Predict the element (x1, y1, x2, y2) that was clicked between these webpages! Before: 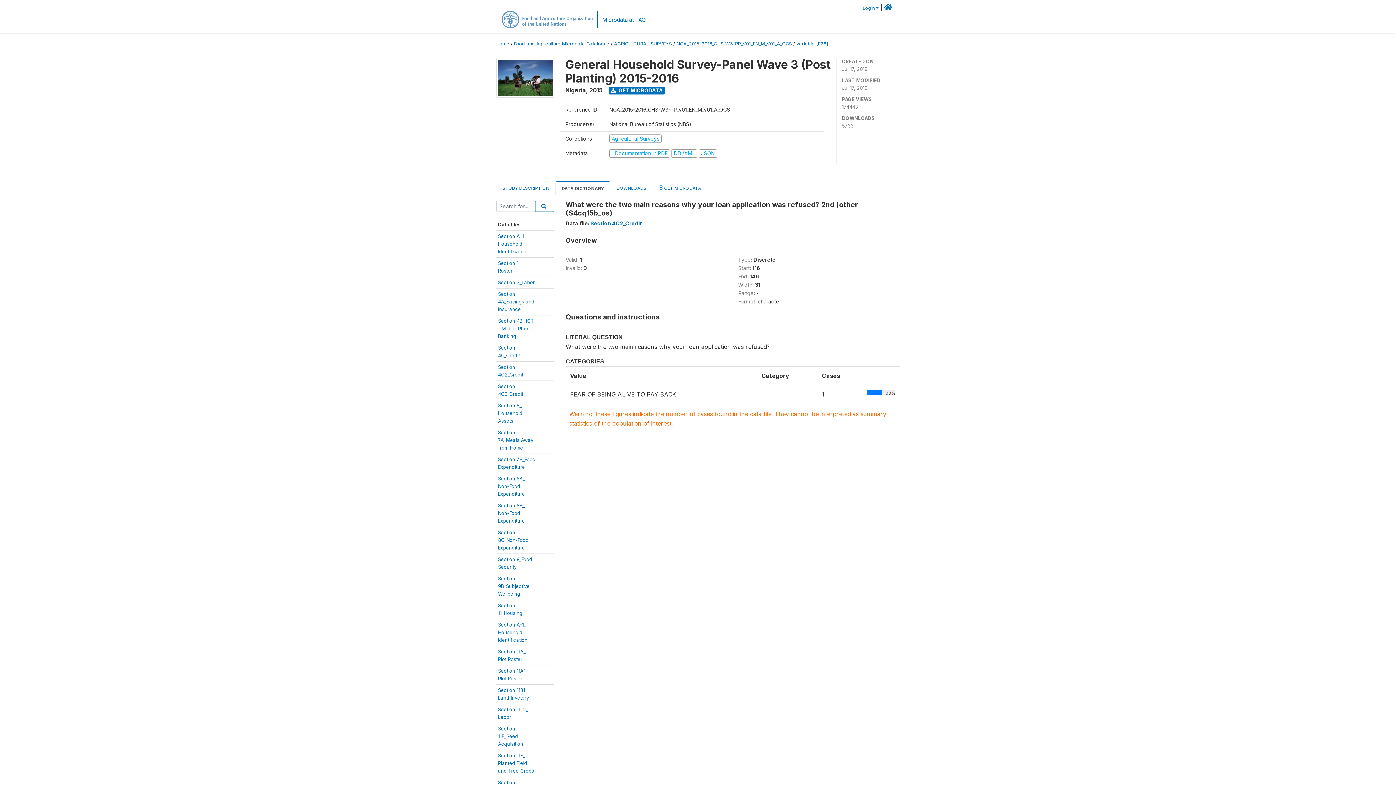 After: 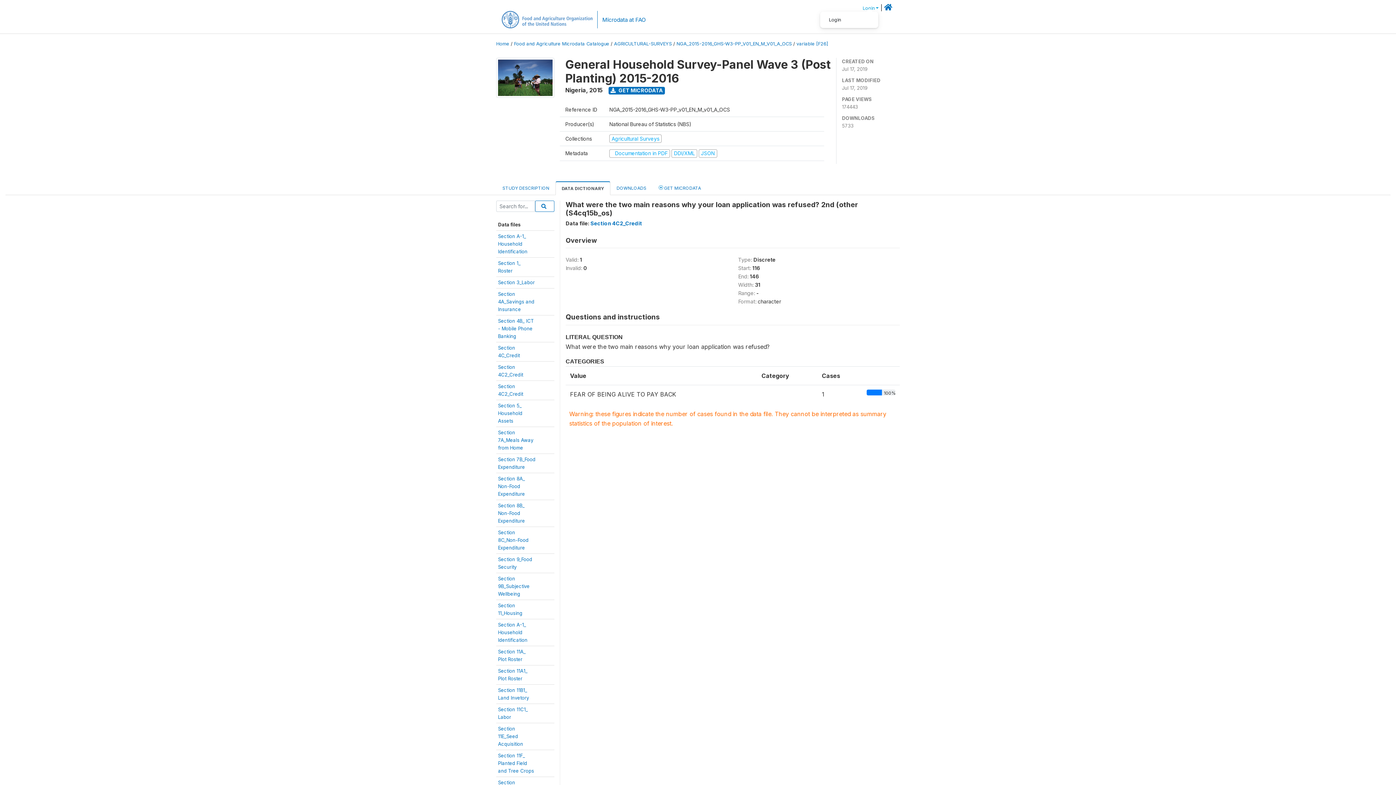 Action: label: Login bbox: (858, 5, 878, 10)